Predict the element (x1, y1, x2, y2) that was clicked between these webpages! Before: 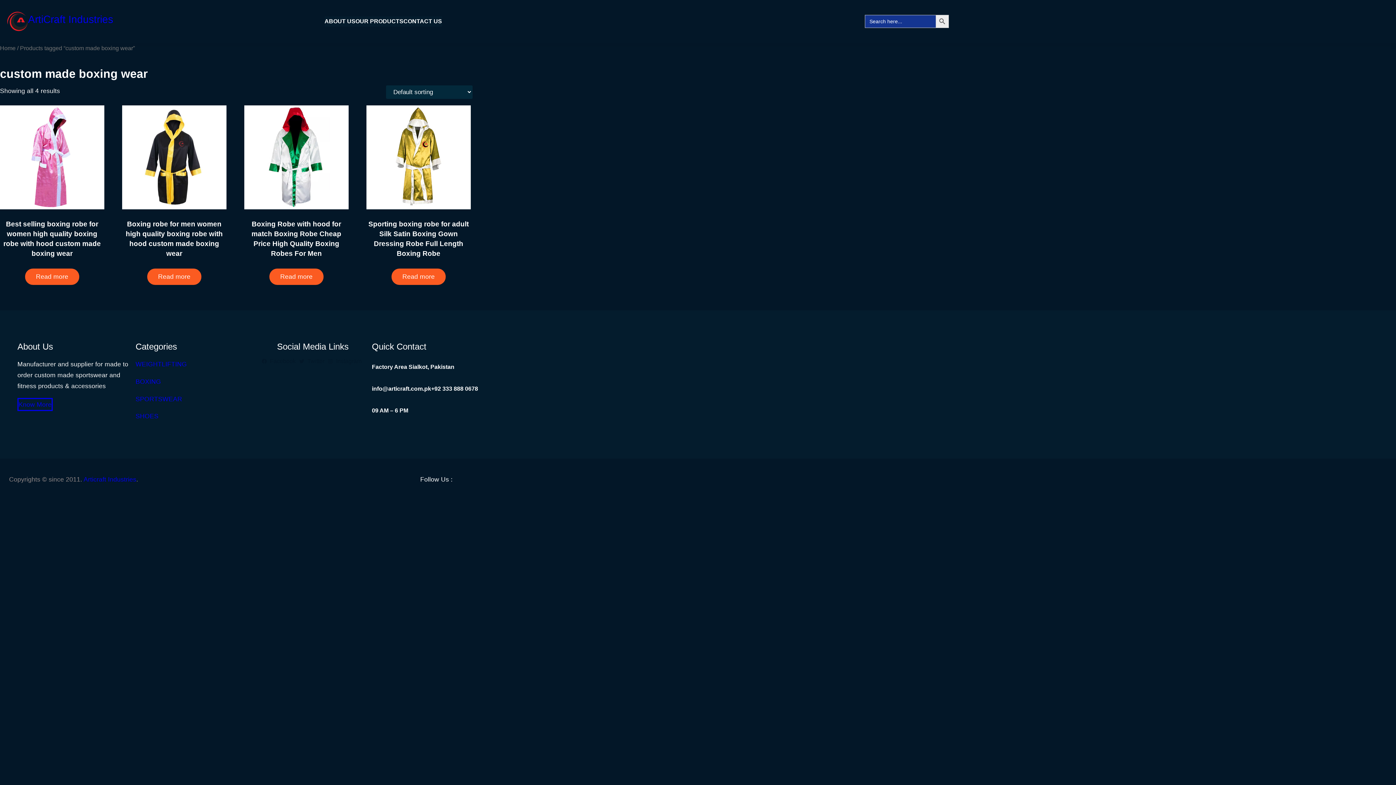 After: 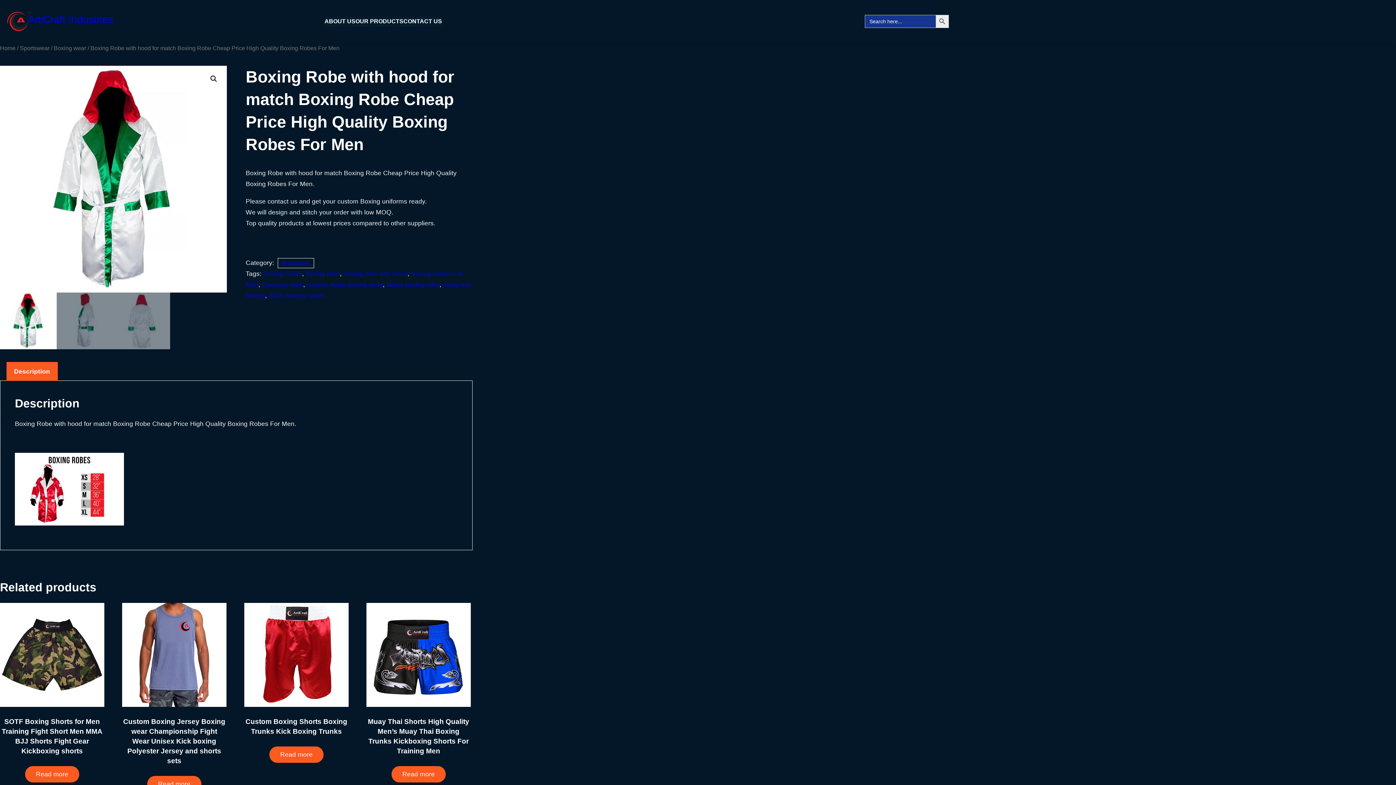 Action: label: Read more about “Boxing Robe with hood for match Boxing Robe Cheap Price High Quality Boxing Robes For Men” bbox: (269, 268, 323, 284)